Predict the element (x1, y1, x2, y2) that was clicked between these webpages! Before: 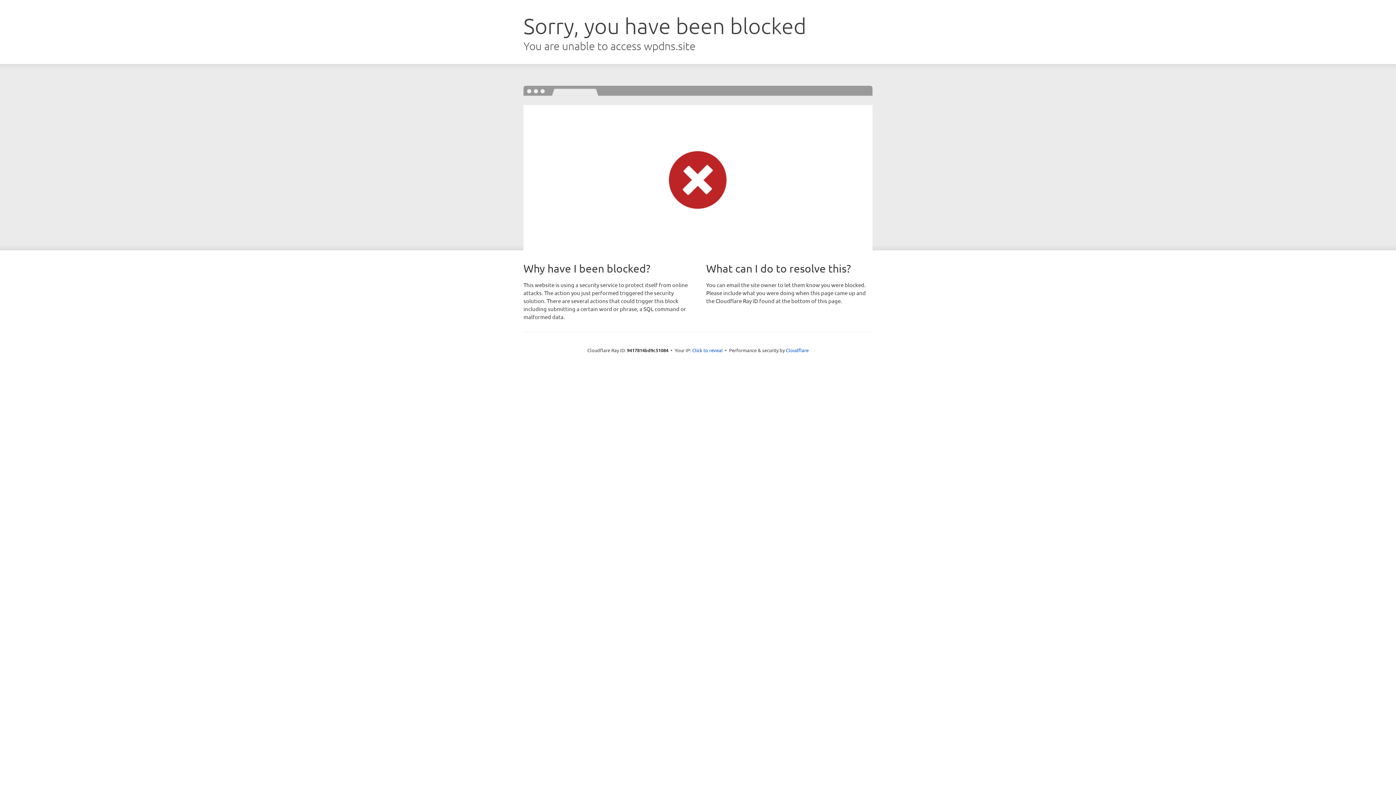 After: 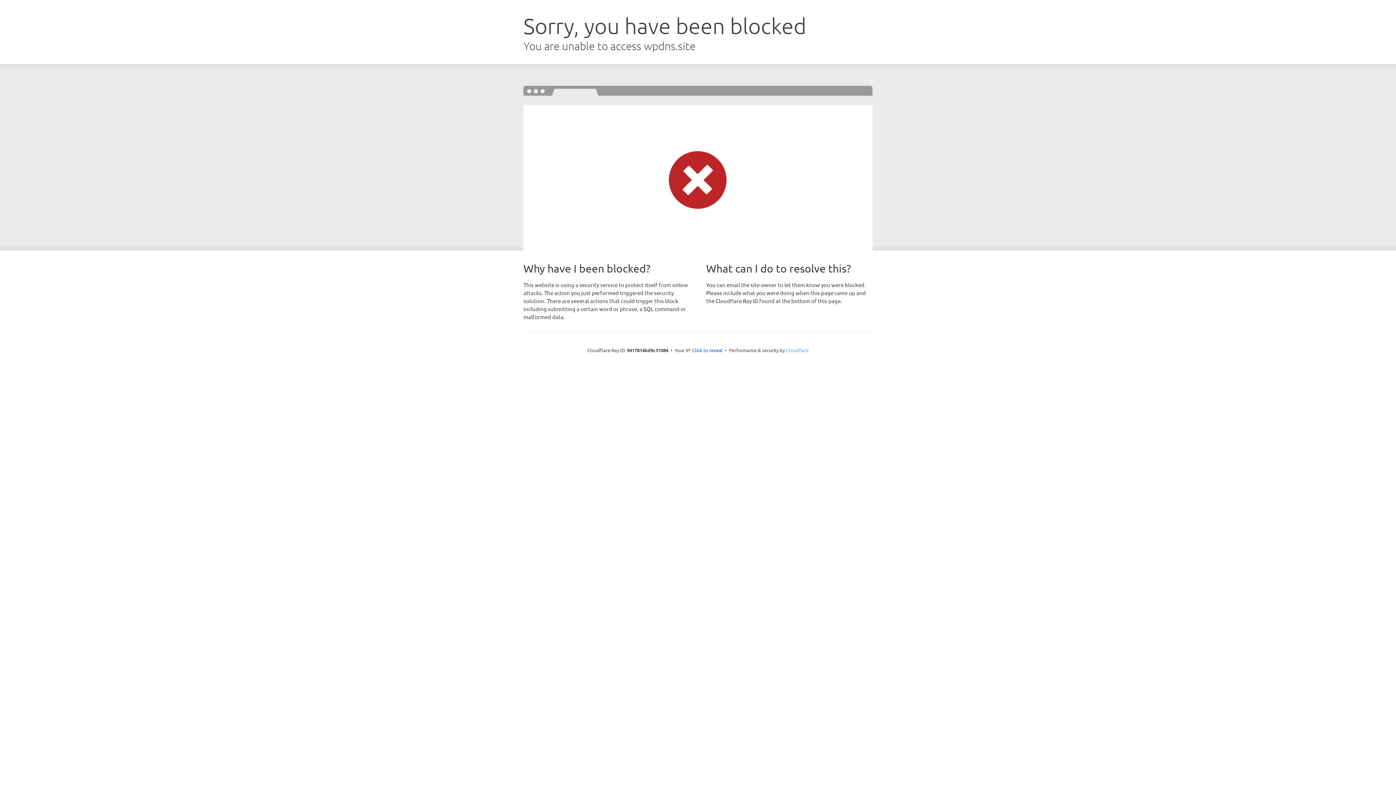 Action: bbox: (786, 347, 808, 353) label: Cloudflare